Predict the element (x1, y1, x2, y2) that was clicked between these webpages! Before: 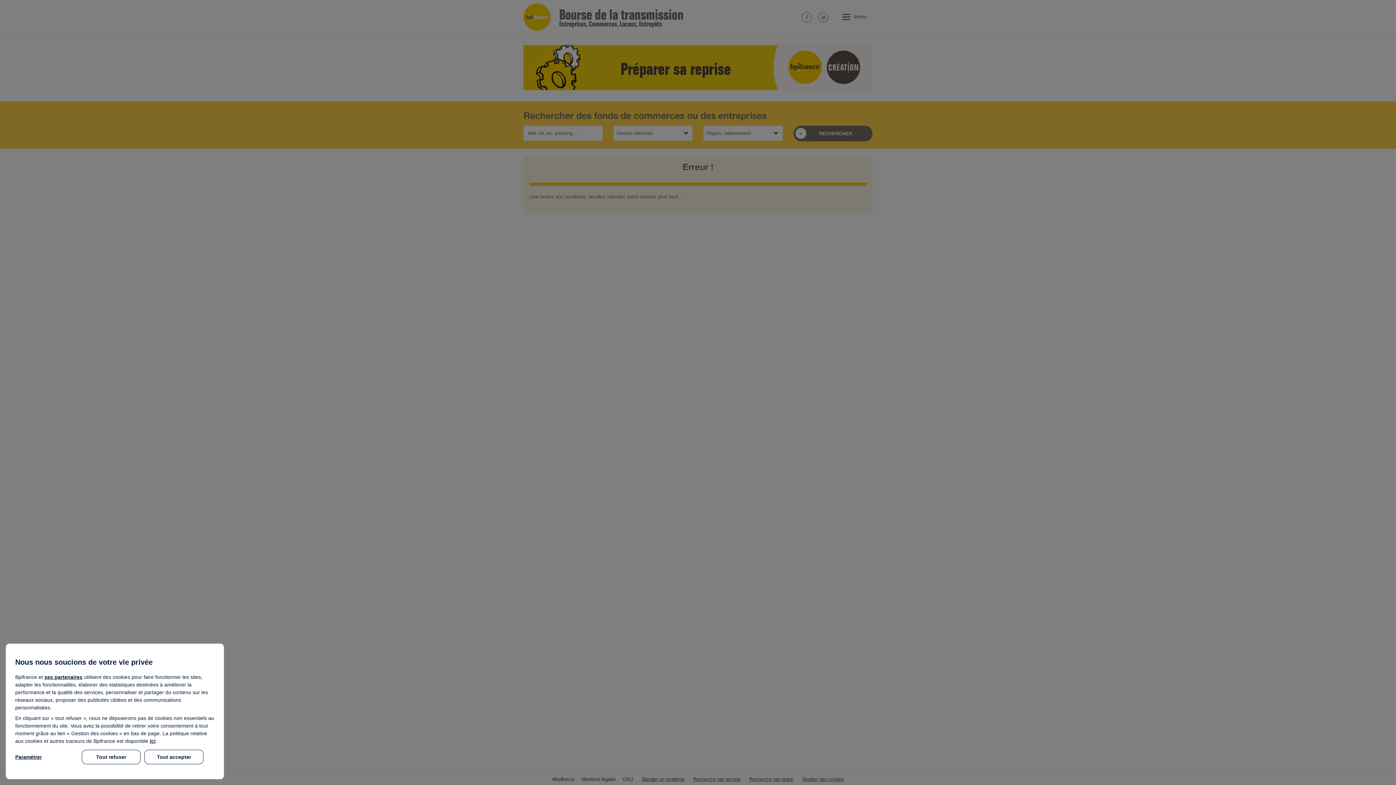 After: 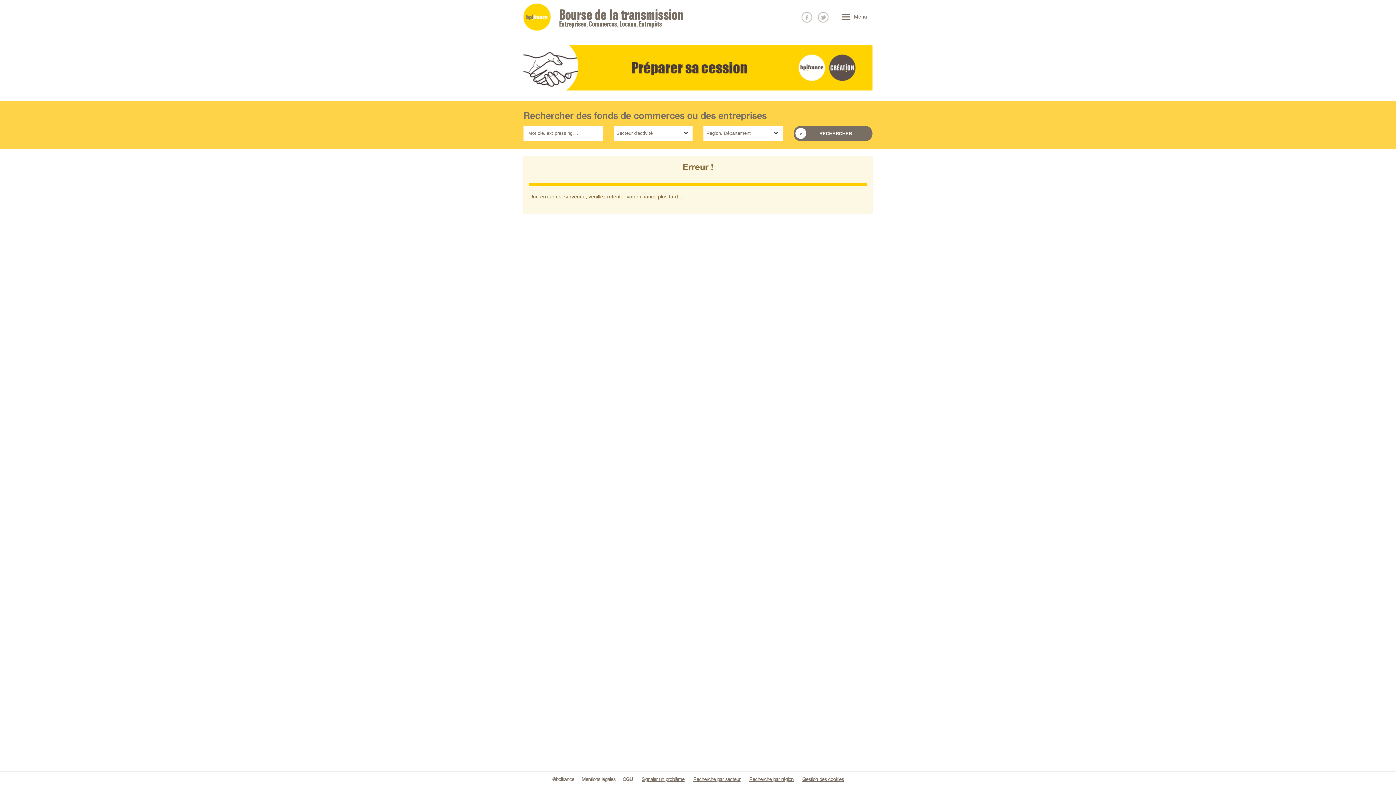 Action: label: Tout accepter bbox: (144, 750, 203, 764)